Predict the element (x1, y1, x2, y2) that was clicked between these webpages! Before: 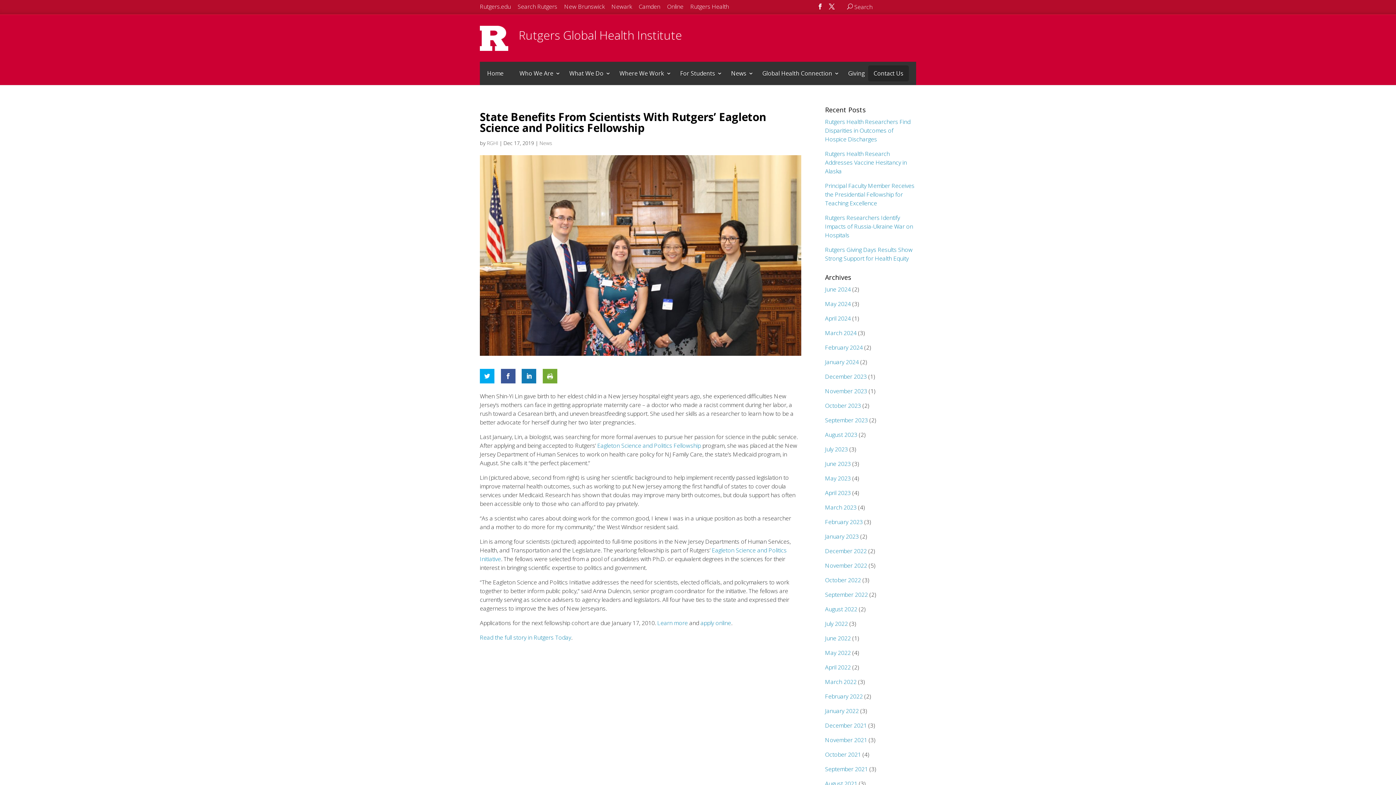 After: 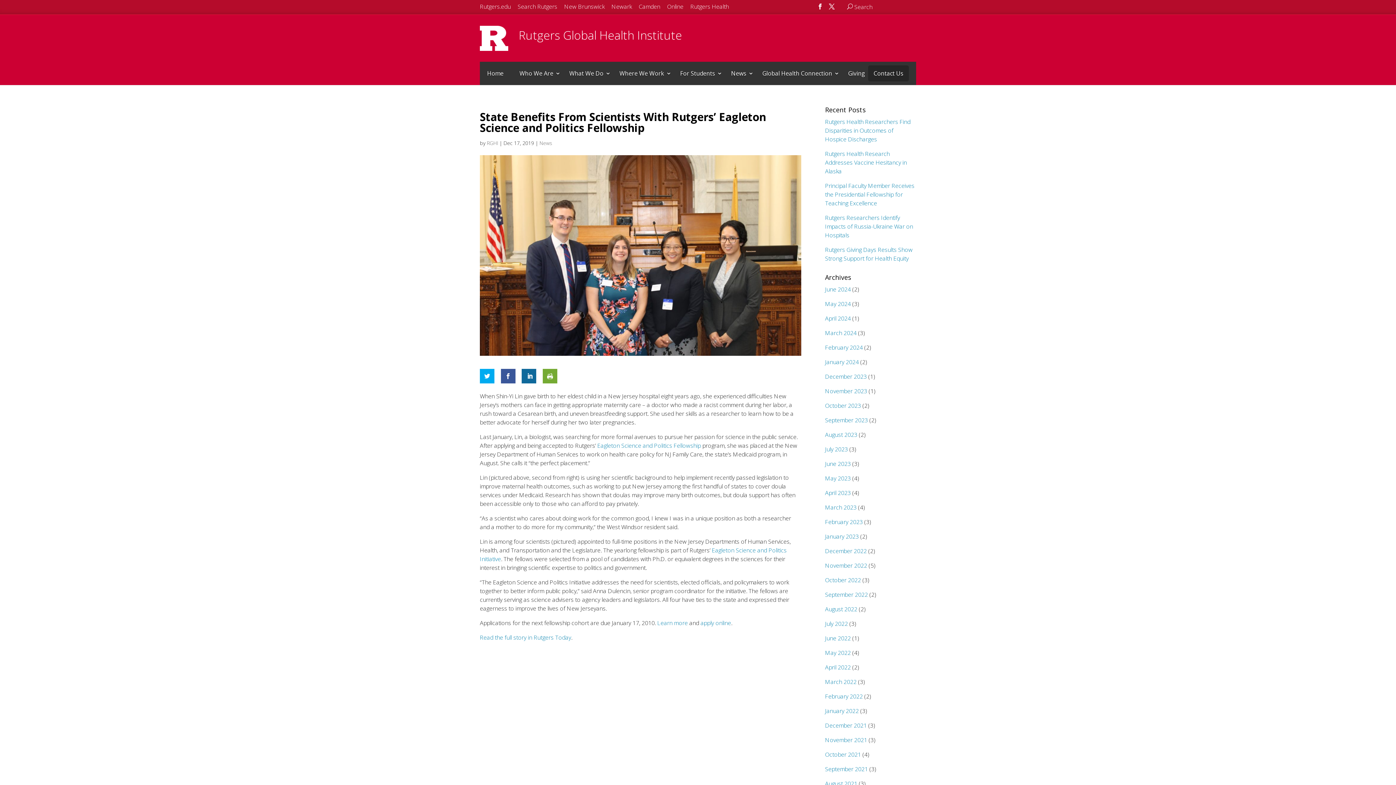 Action: bbox: (521, 368, 536, 383)